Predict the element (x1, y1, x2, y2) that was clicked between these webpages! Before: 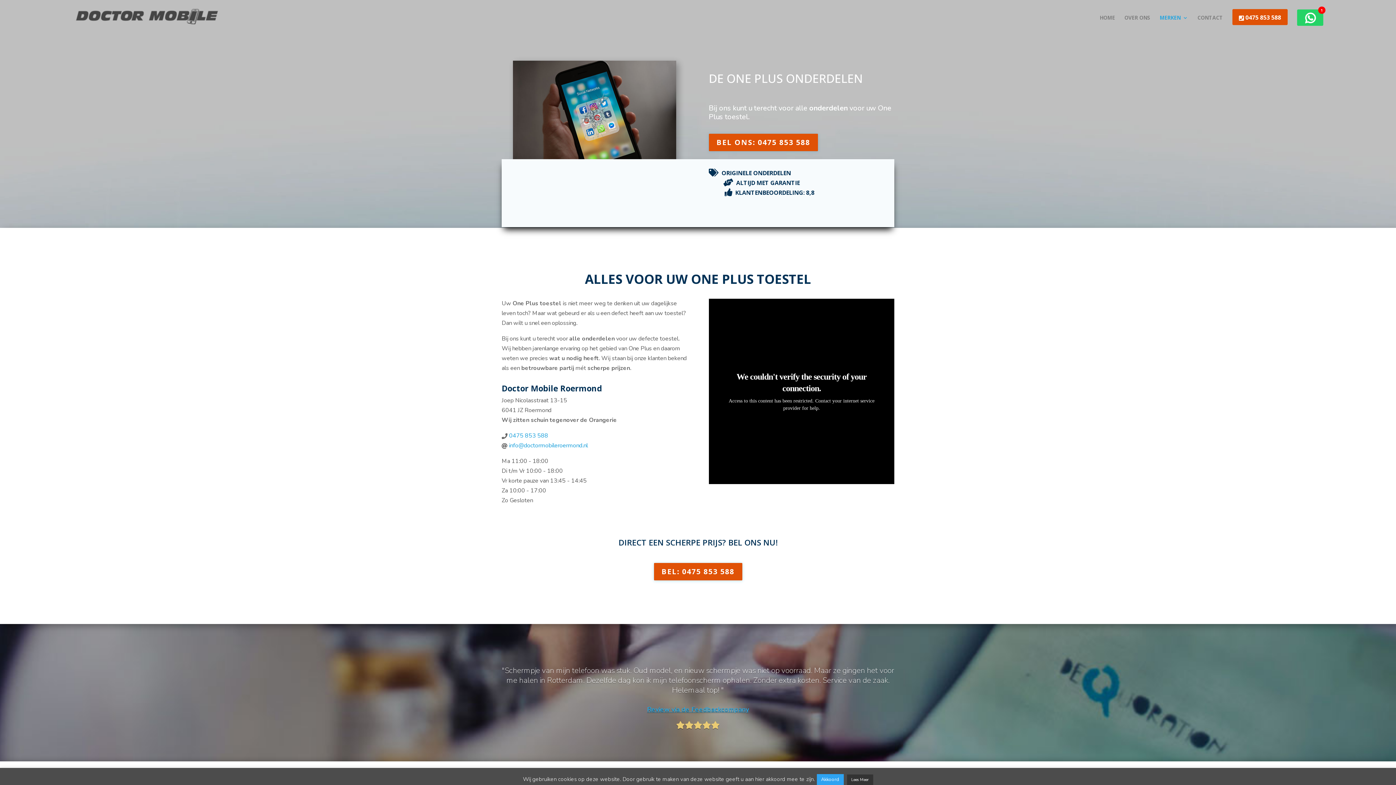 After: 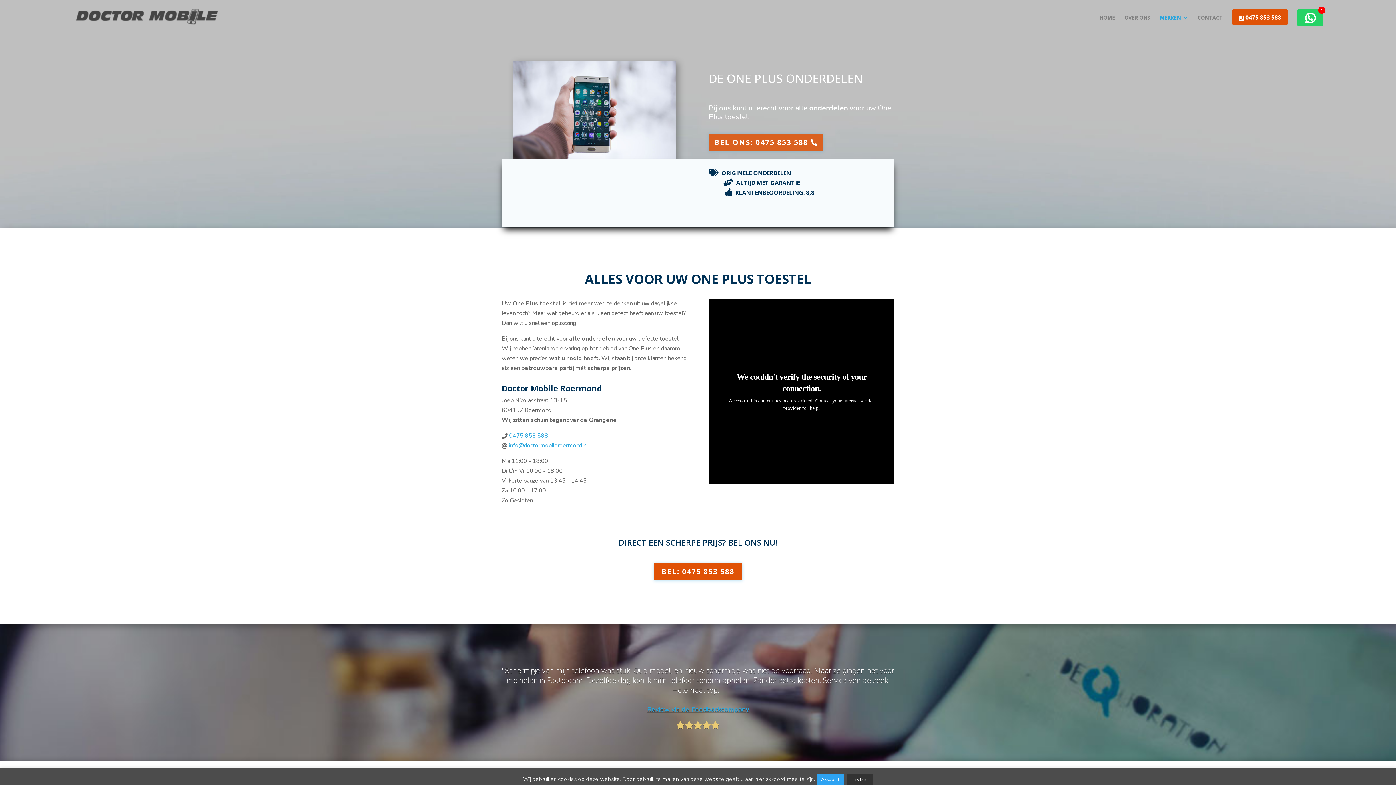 Action: label: BEL ONS: 0475 853 588 bbox: (708, 133, 818, 151)